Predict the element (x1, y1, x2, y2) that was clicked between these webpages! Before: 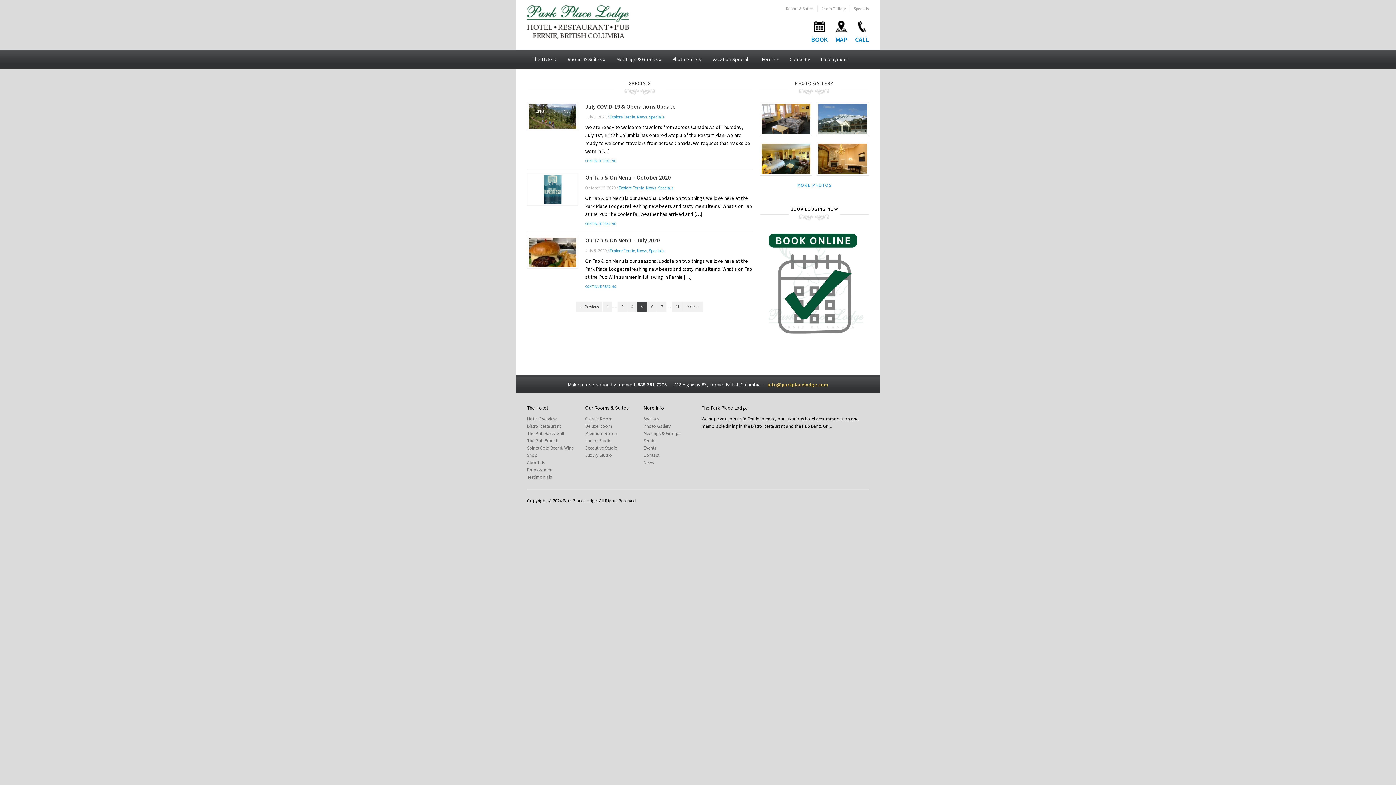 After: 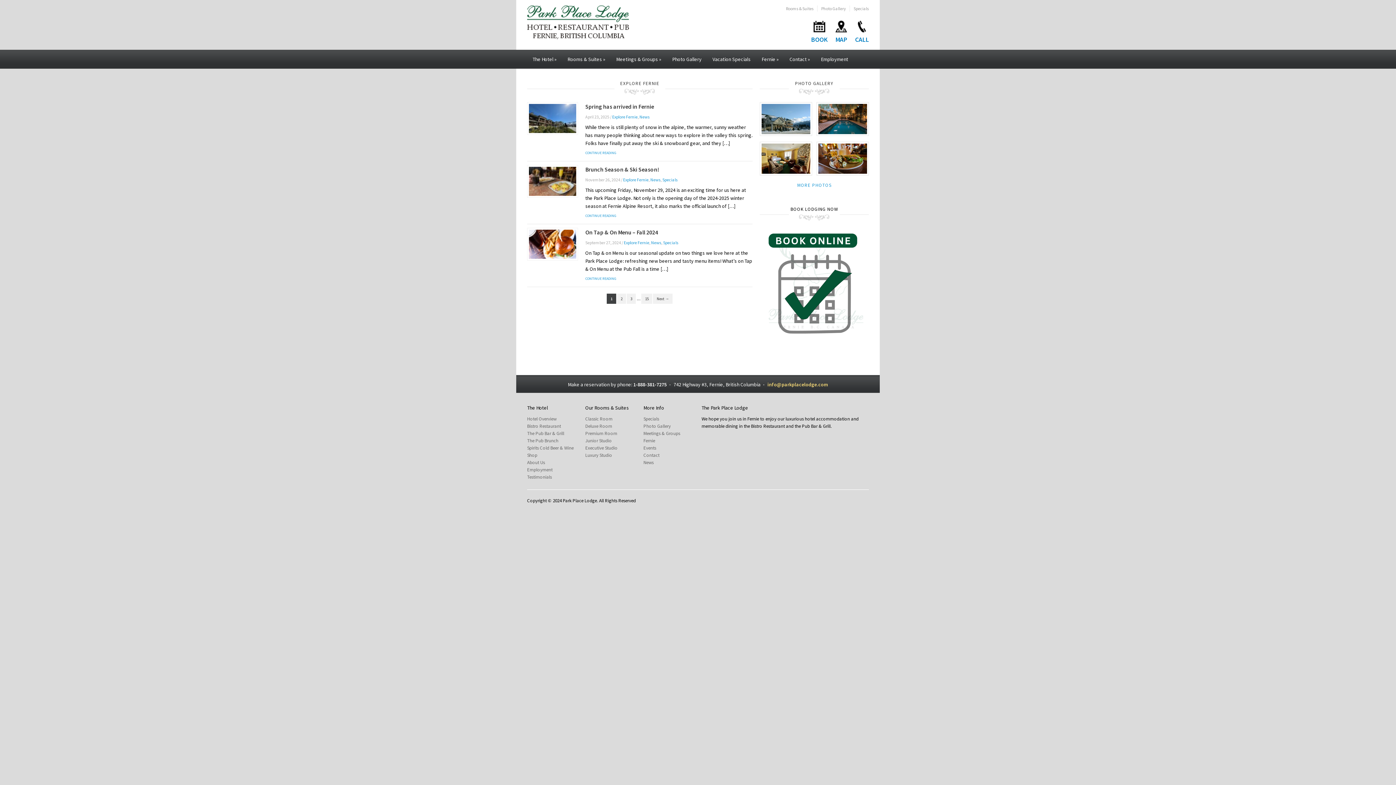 Action: bbox: (609, 248, 635, 253) label: Explore Fernie